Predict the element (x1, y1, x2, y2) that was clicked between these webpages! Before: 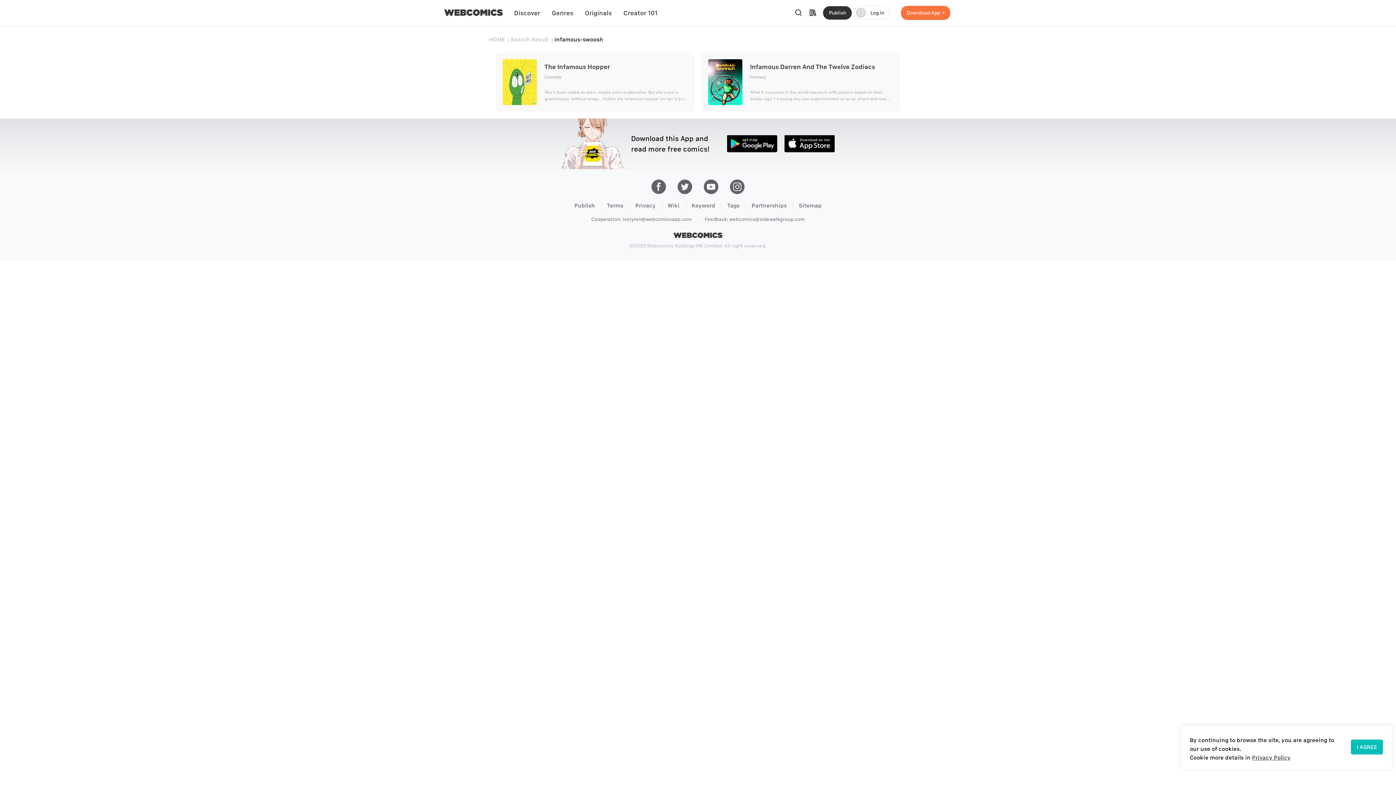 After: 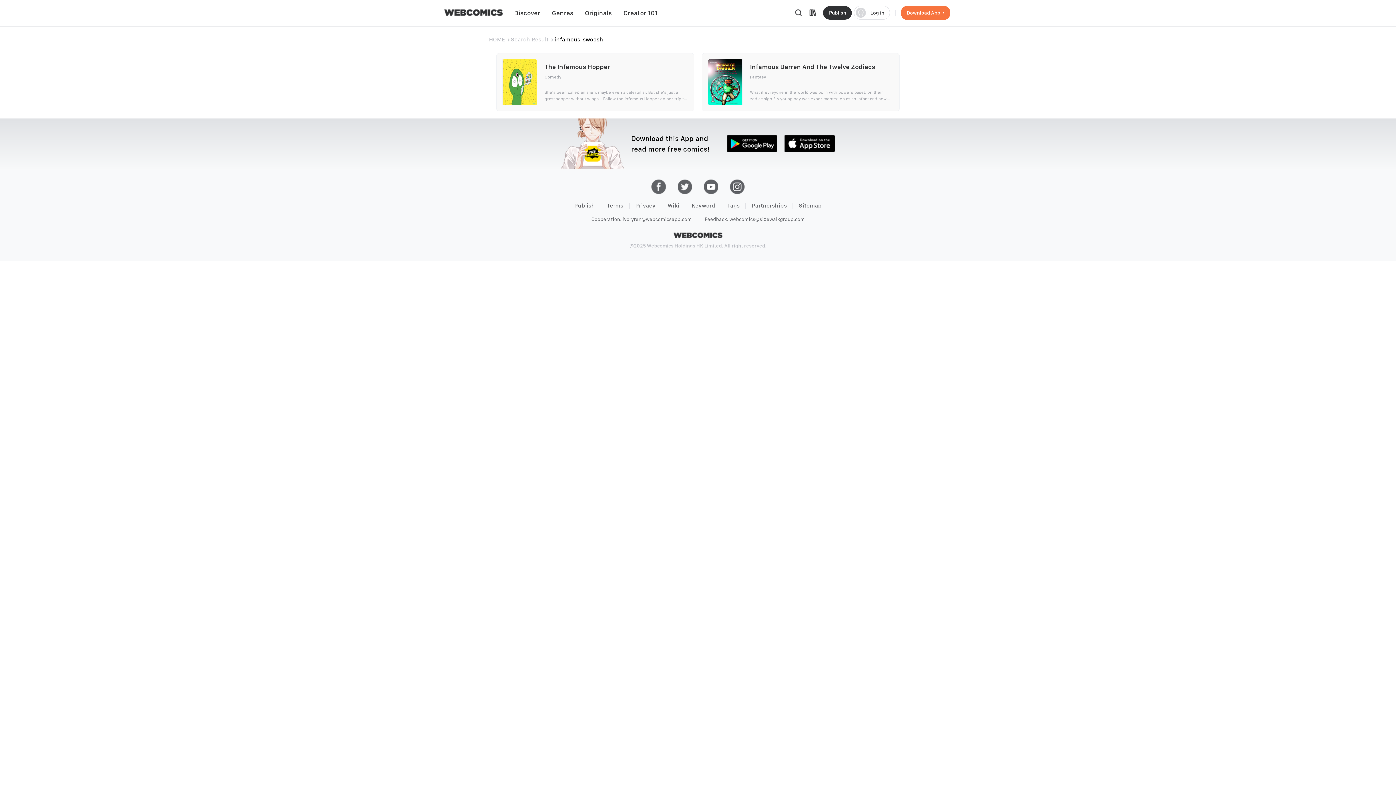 Action: bbox: (1351, 740, 1383, 754) label: I AGREE